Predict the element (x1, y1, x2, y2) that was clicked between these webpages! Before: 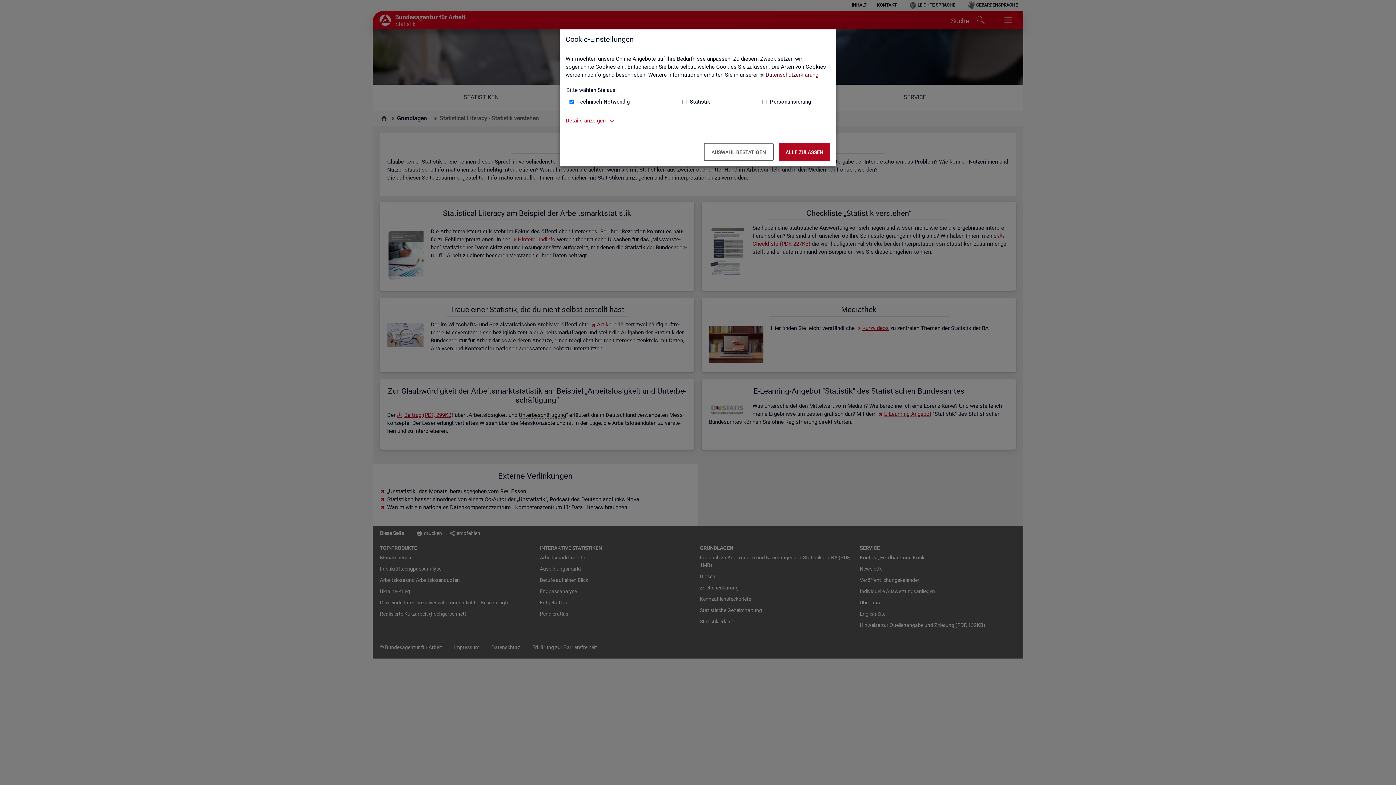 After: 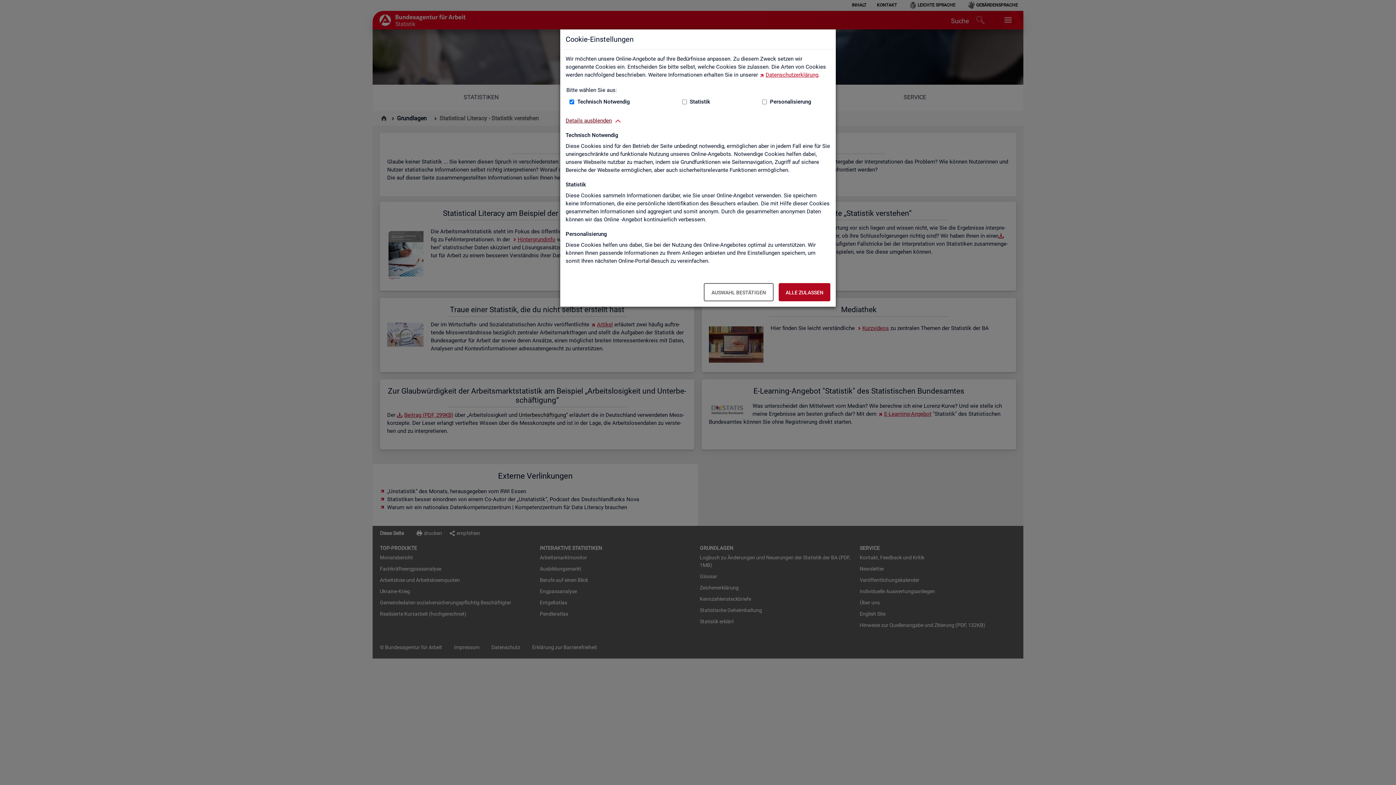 Action: bbox: (565, 116, 605, 124) label: Details anzeigen zum Thema Cookies – ausklappen